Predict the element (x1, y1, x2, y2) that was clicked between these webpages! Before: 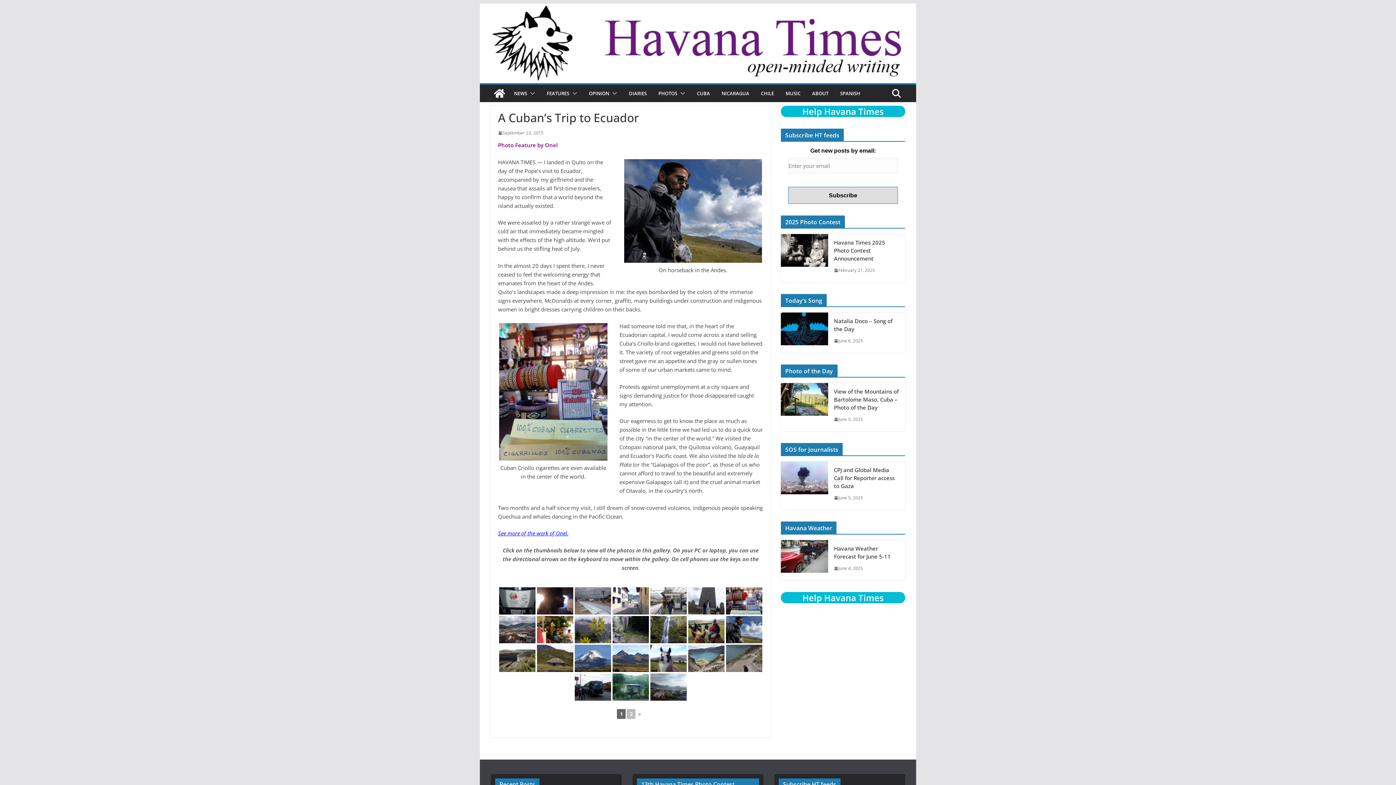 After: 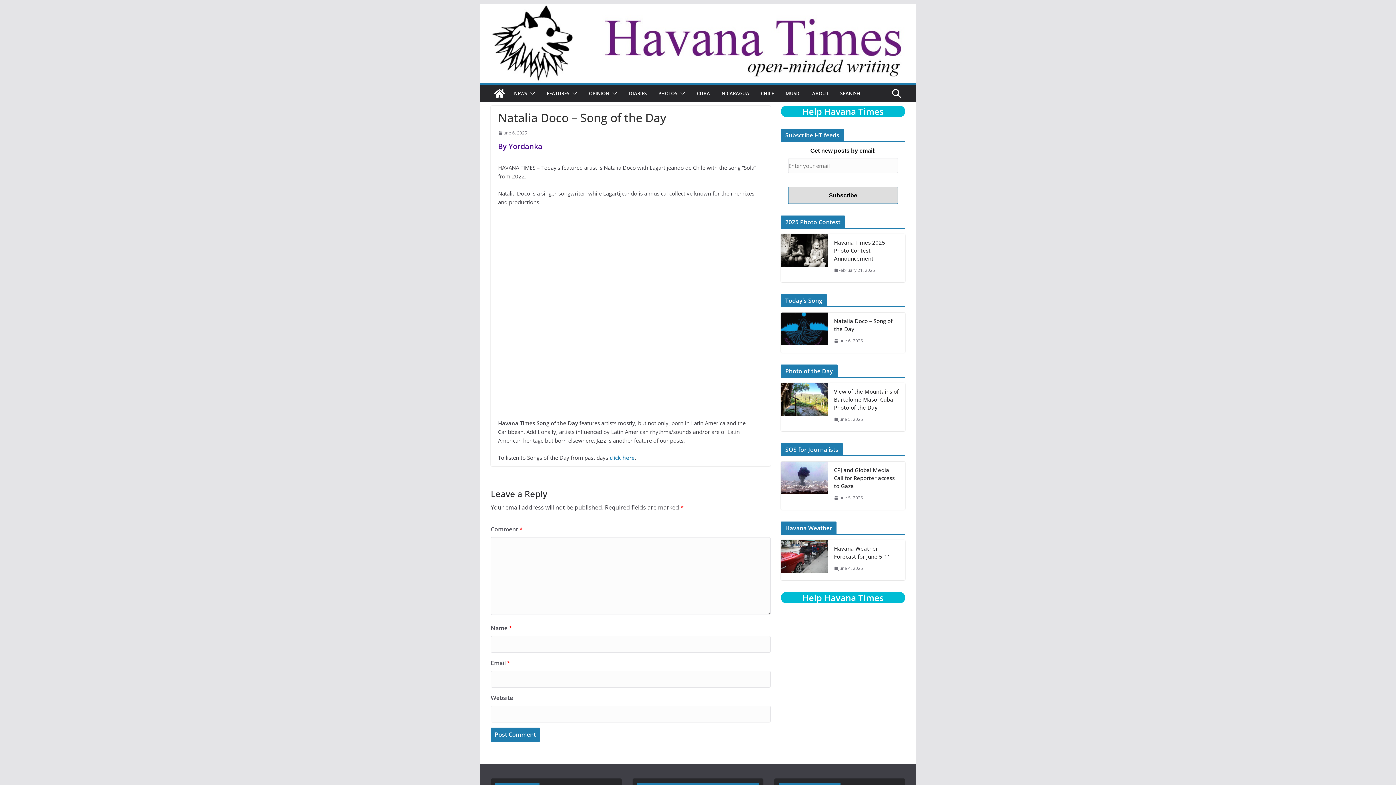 Action: bbox: (781, 312, 828, 353)